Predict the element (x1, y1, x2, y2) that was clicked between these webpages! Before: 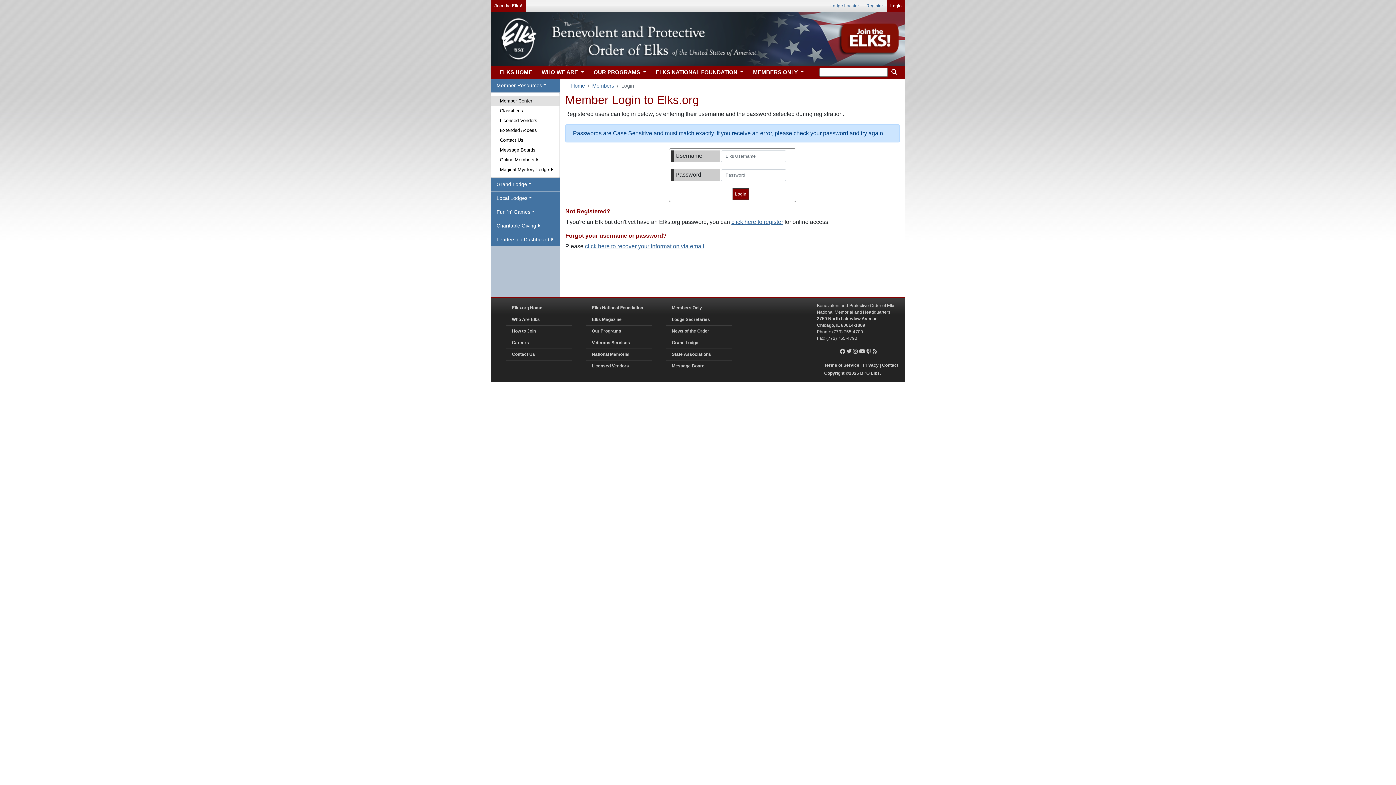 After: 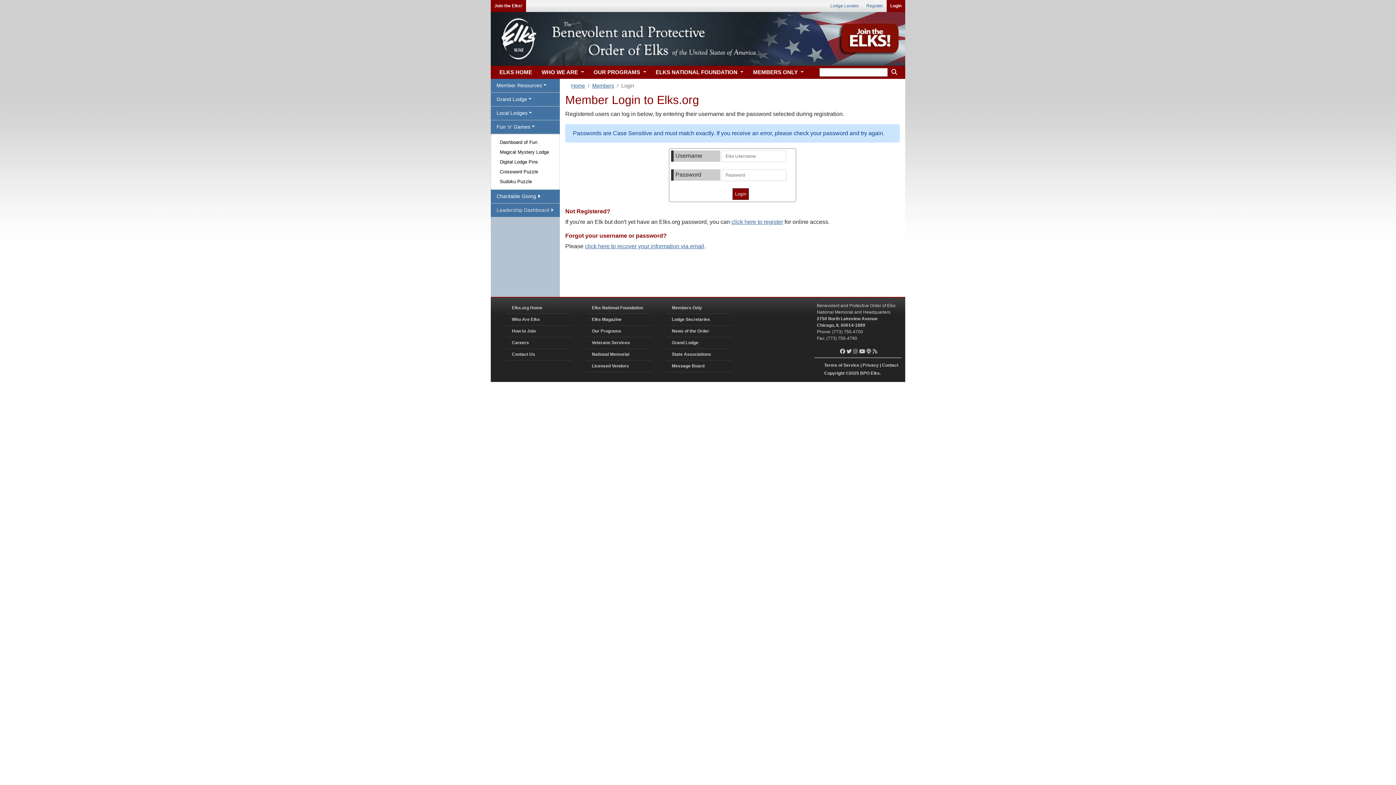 Action: label: Fun 'n' Games bbox: (490, 205, 560, 218)